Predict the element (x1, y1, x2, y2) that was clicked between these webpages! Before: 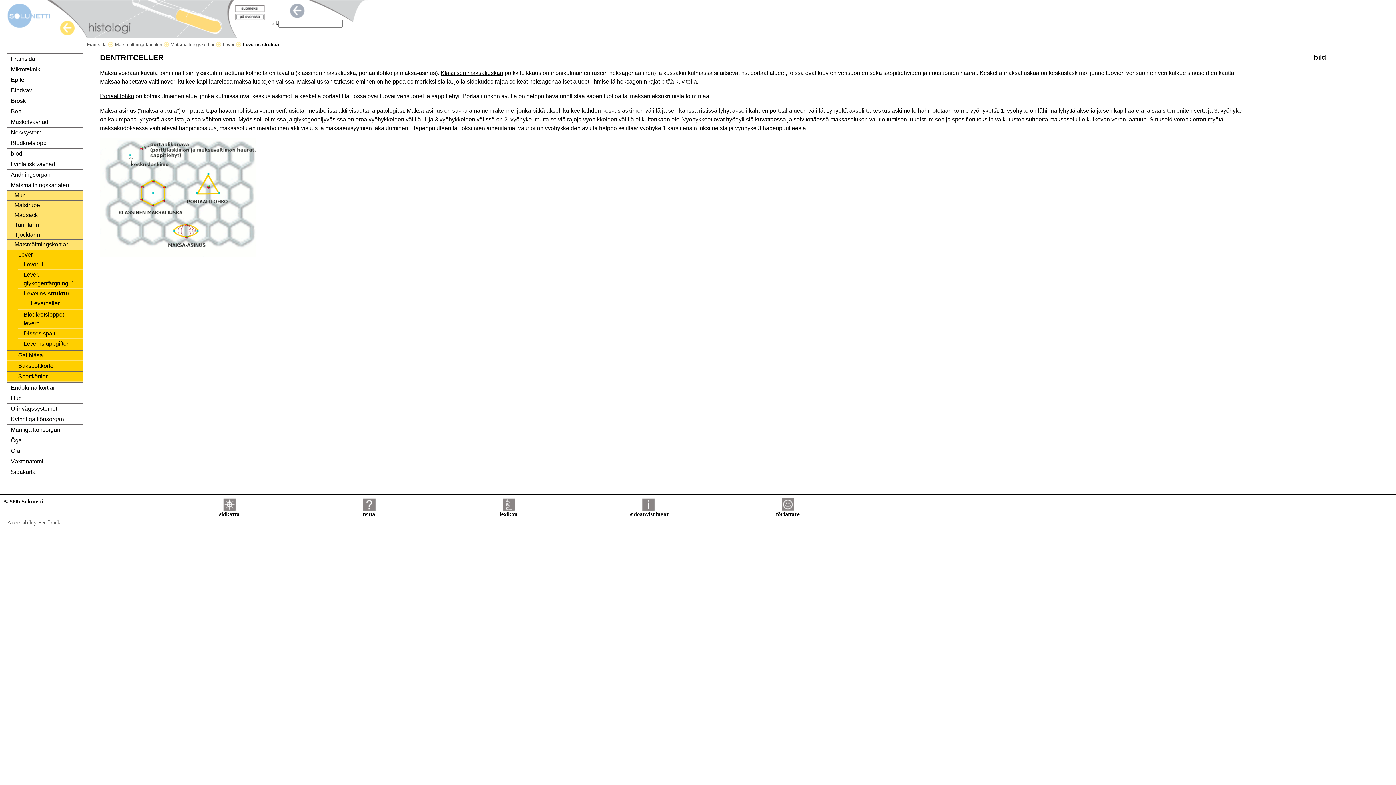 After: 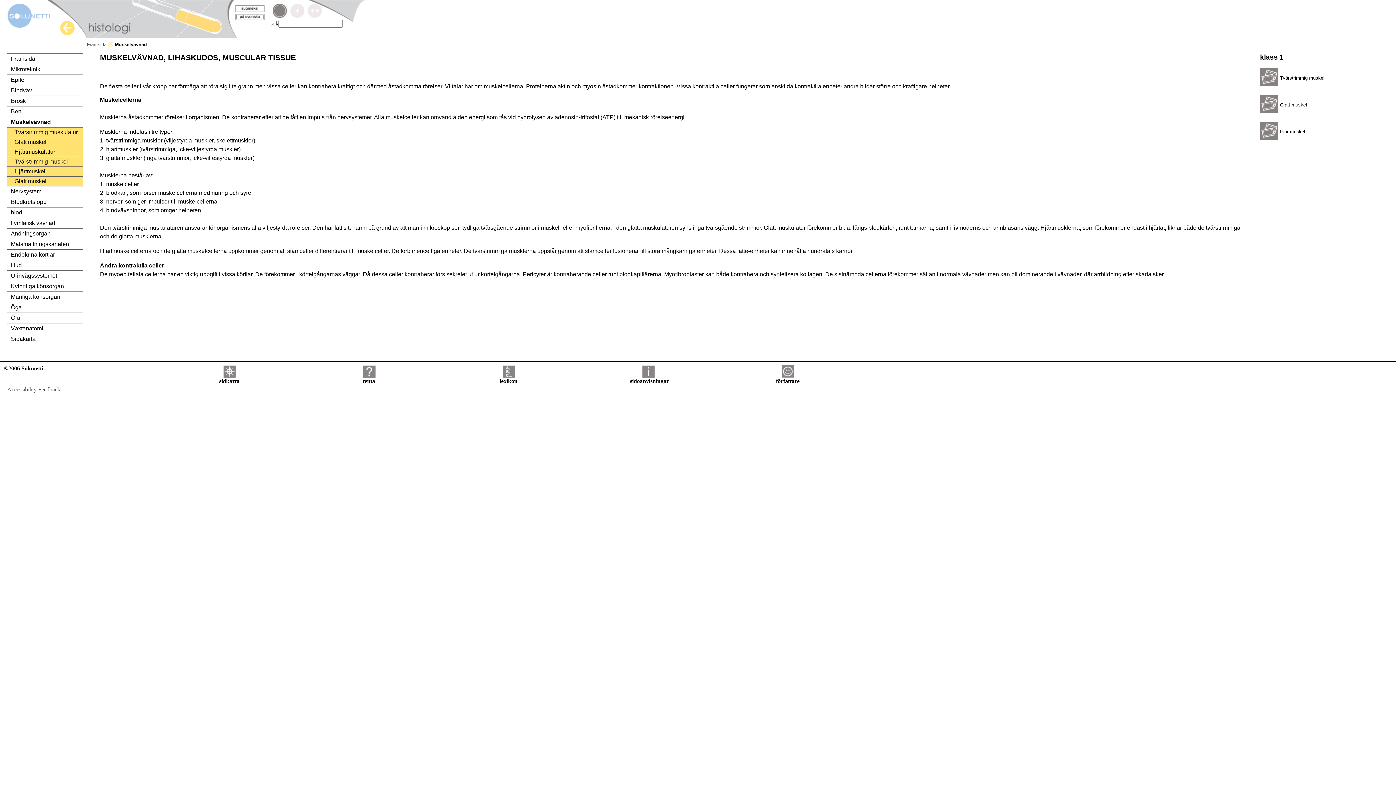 Action: bbox: (10, 119, 48, 125) label: Muskelvävnad